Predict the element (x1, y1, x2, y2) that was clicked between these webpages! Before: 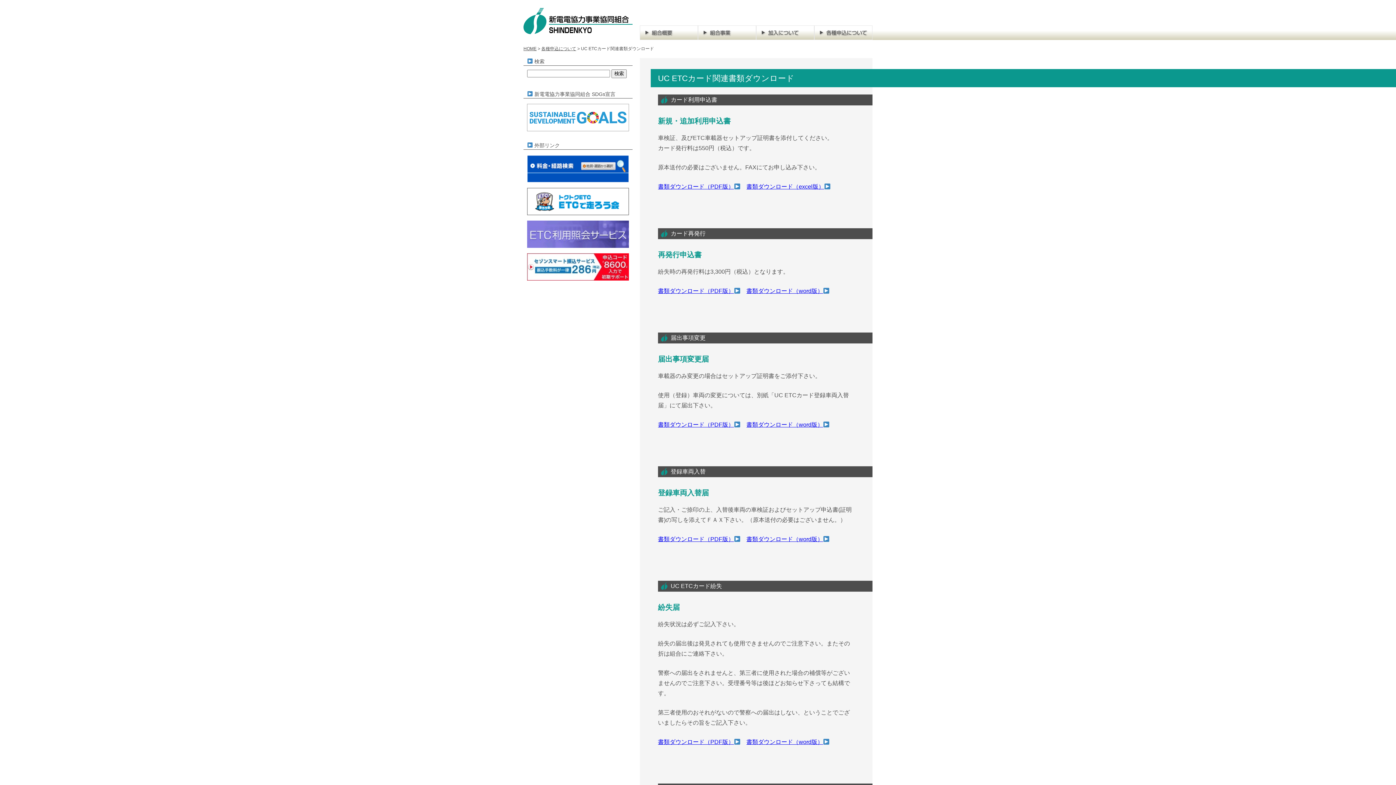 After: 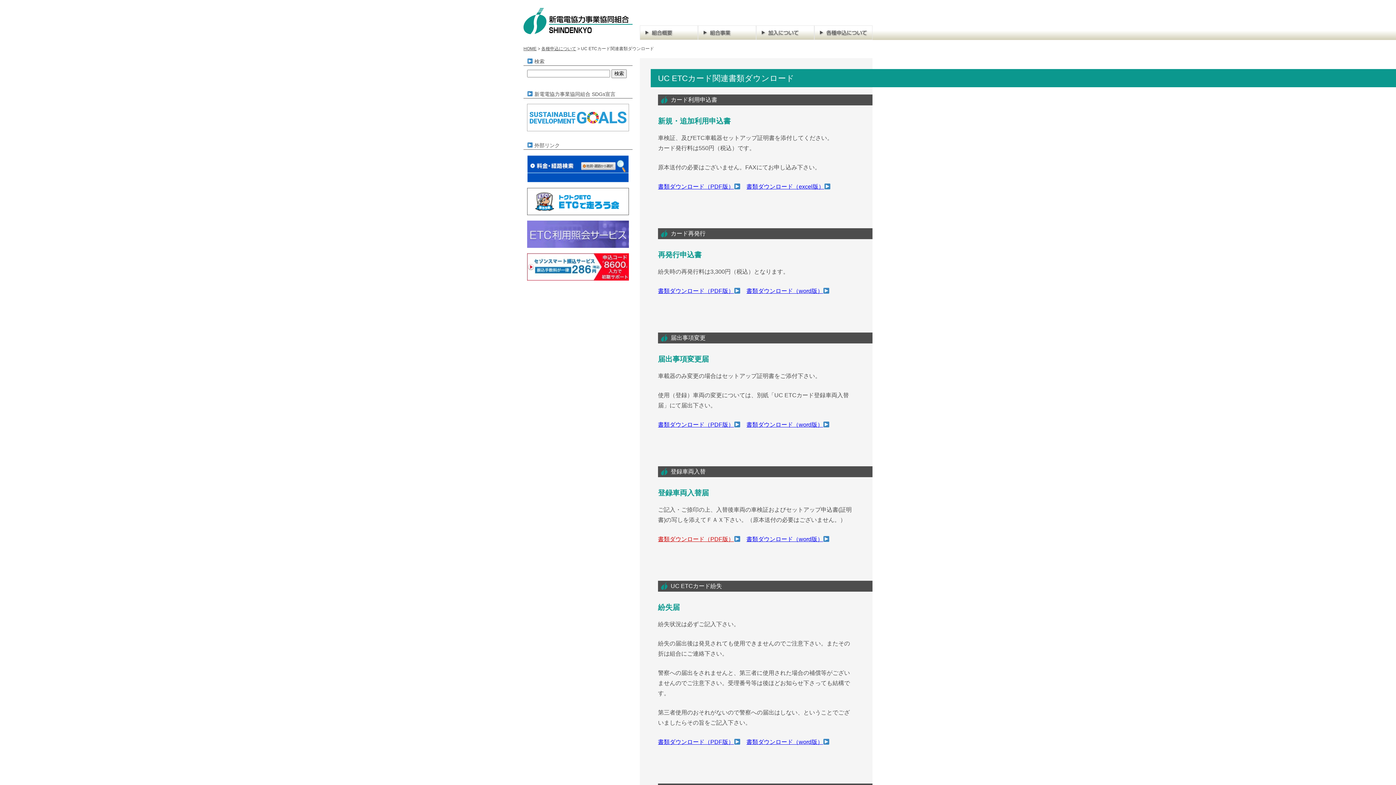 Action: bbox: (658, 536, 740, 542) label: 書類ダウンロード（PDF版）